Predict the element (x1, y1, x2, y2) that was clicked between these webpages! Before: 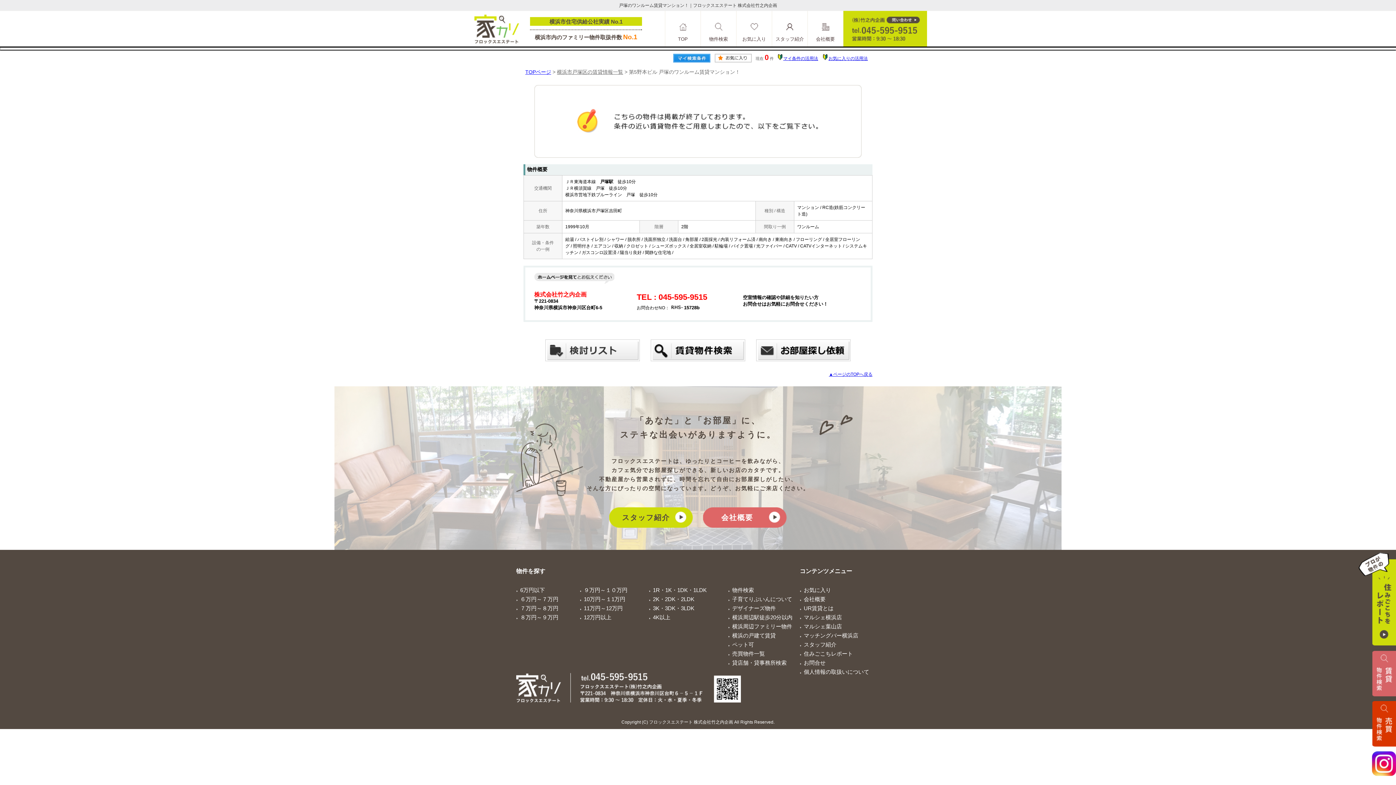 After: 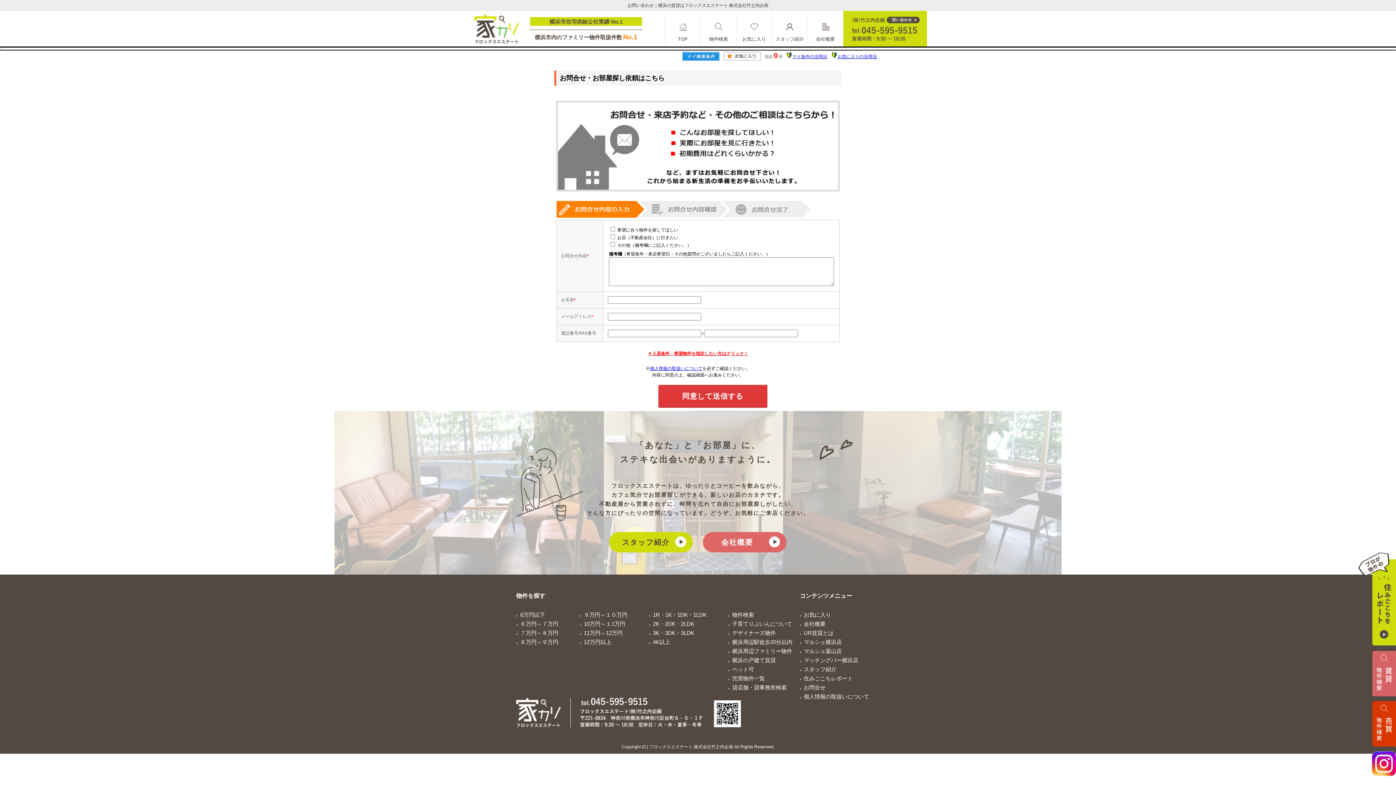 Action: bbox: (804, 660, 825, 666) label: お問合せ